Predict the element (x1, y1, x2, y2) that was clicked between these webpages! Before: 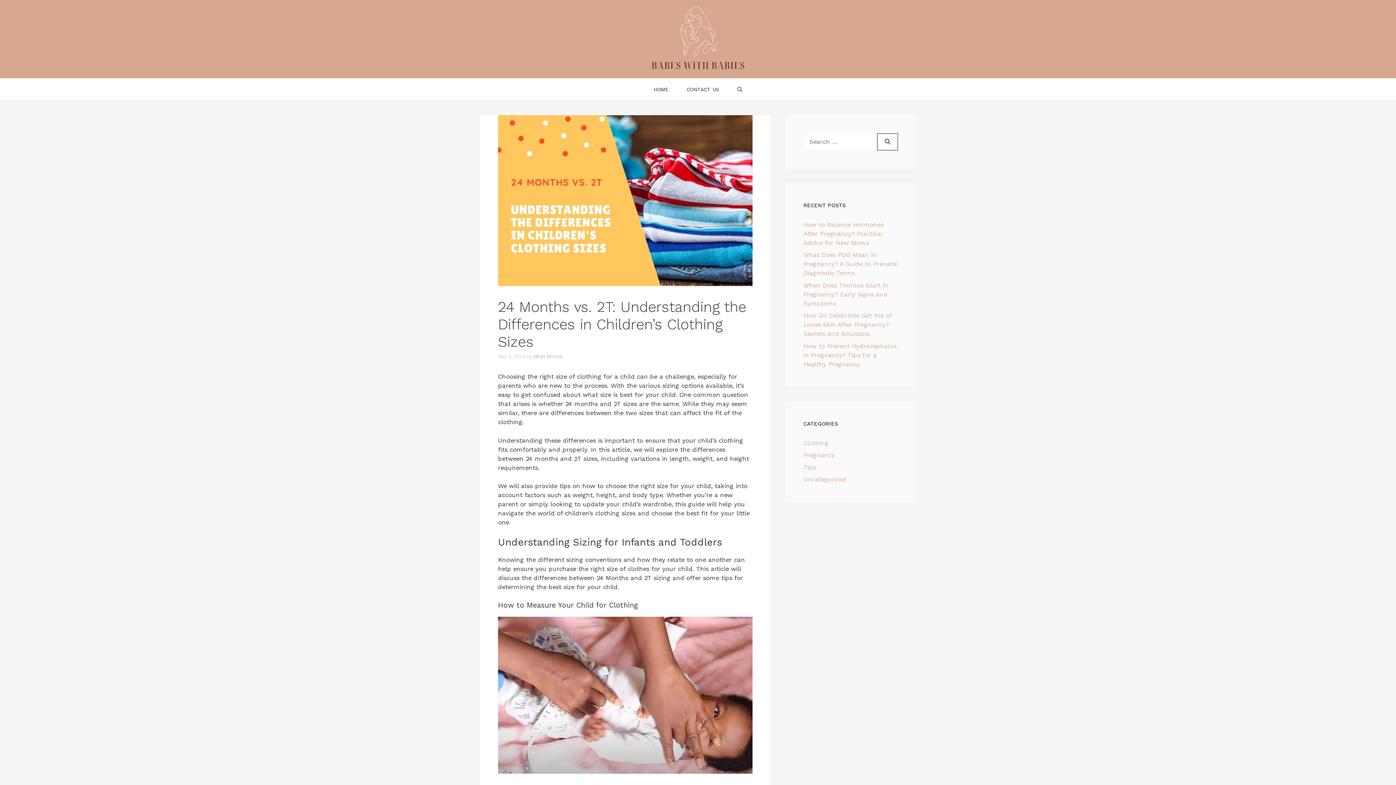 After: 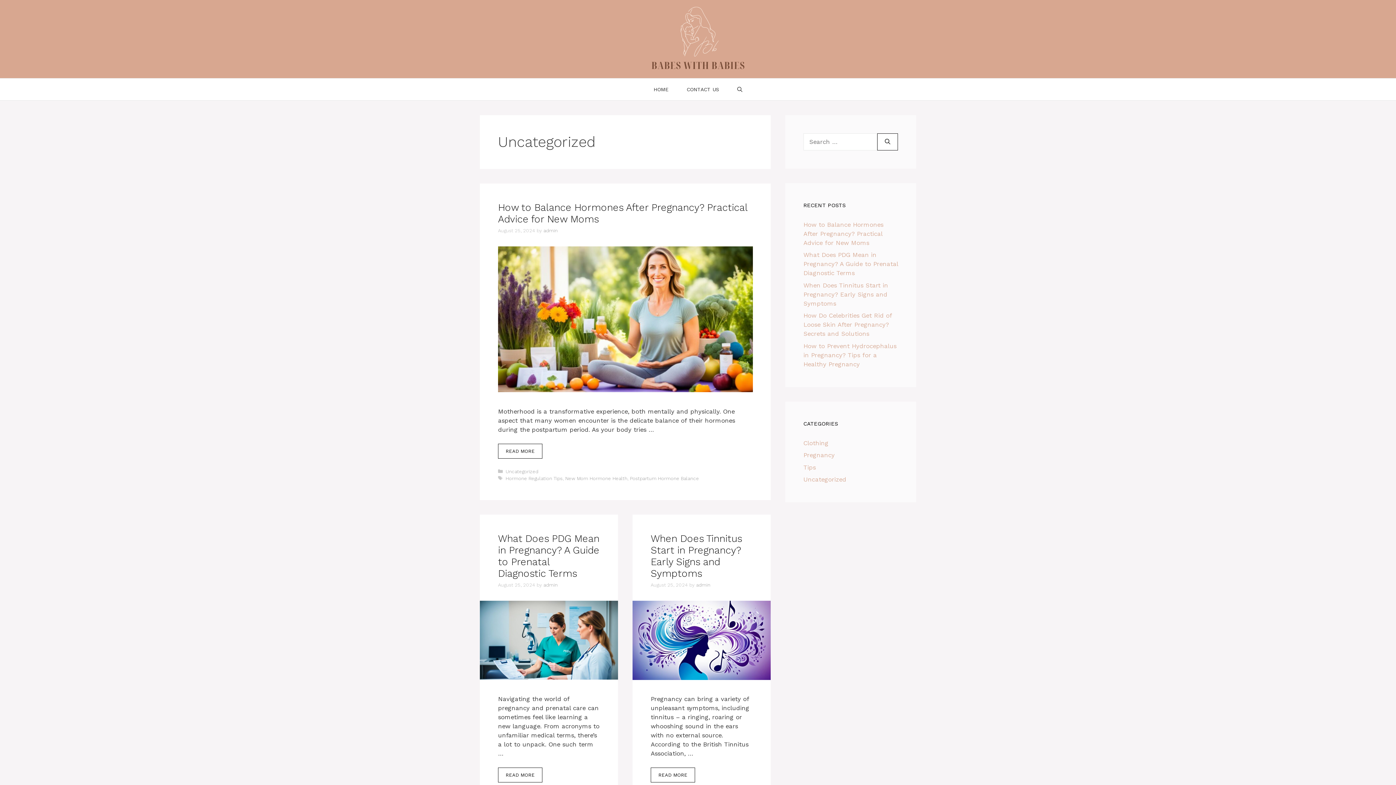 Action: label: Uncategorized bbox: (803, 476, 846, 483)